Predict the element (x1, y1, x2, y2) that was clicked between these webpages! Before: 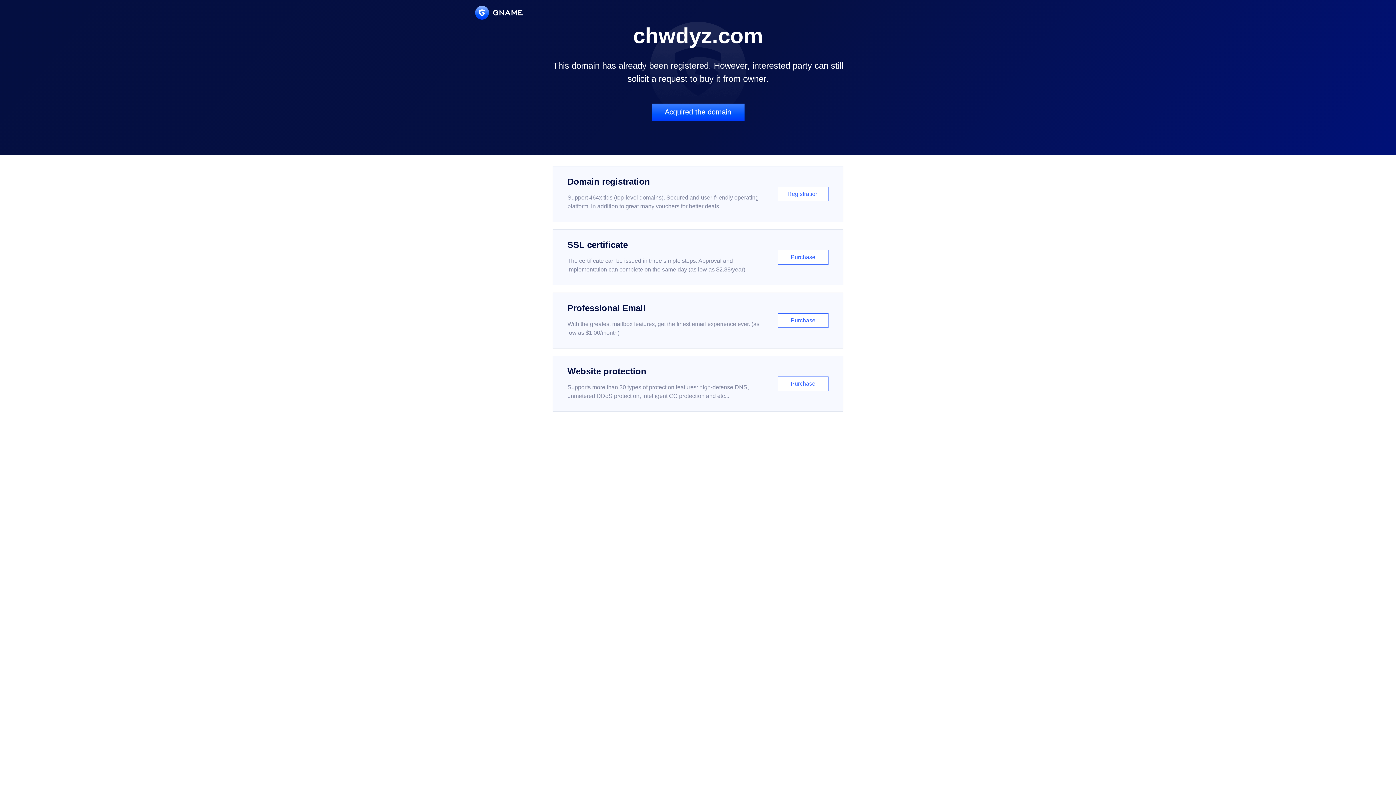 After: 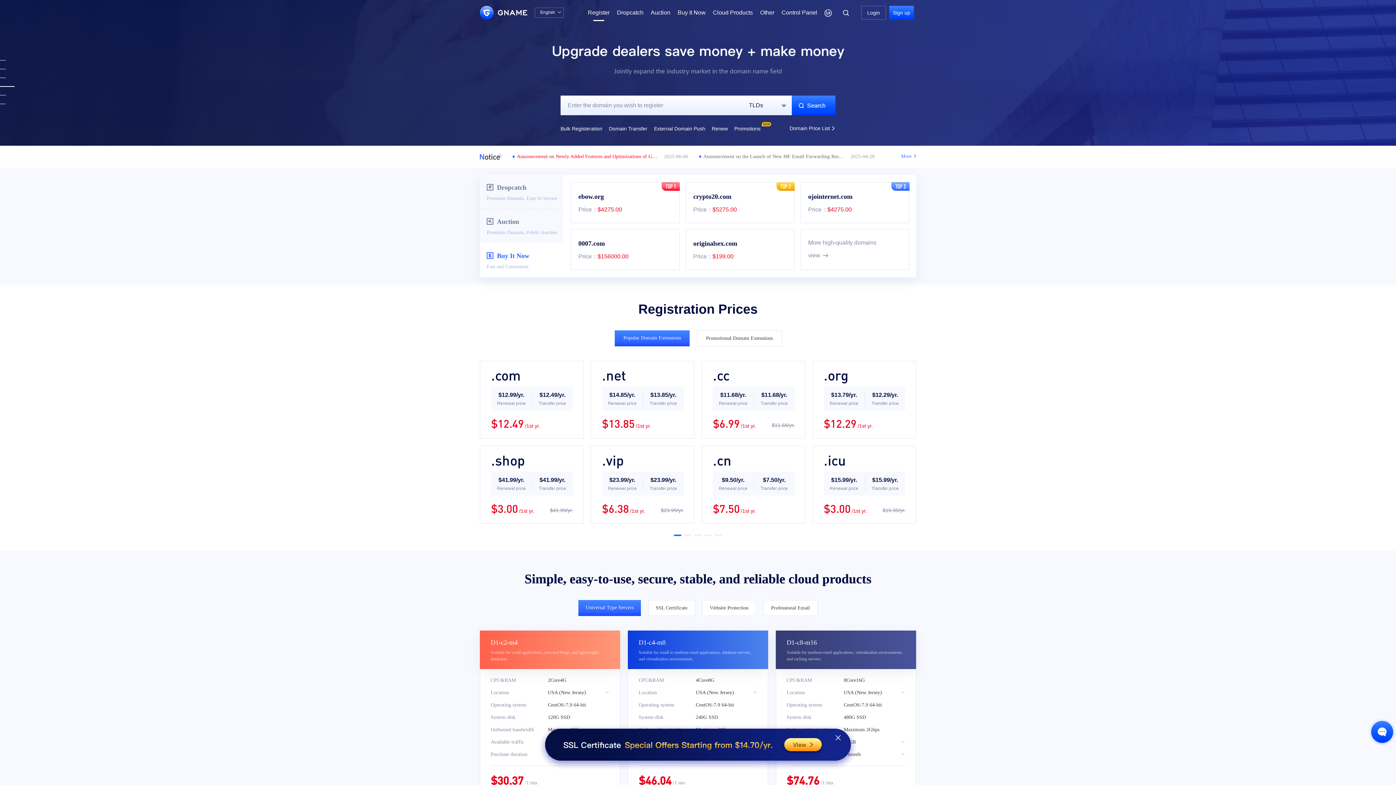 Action: bbox: (552, 166, 843, 222) label: Domain registration

Support 464x tlds (top-level domains). Secured and user-friendly operating platform, in addition to great many vouchers for better deals.

Registration